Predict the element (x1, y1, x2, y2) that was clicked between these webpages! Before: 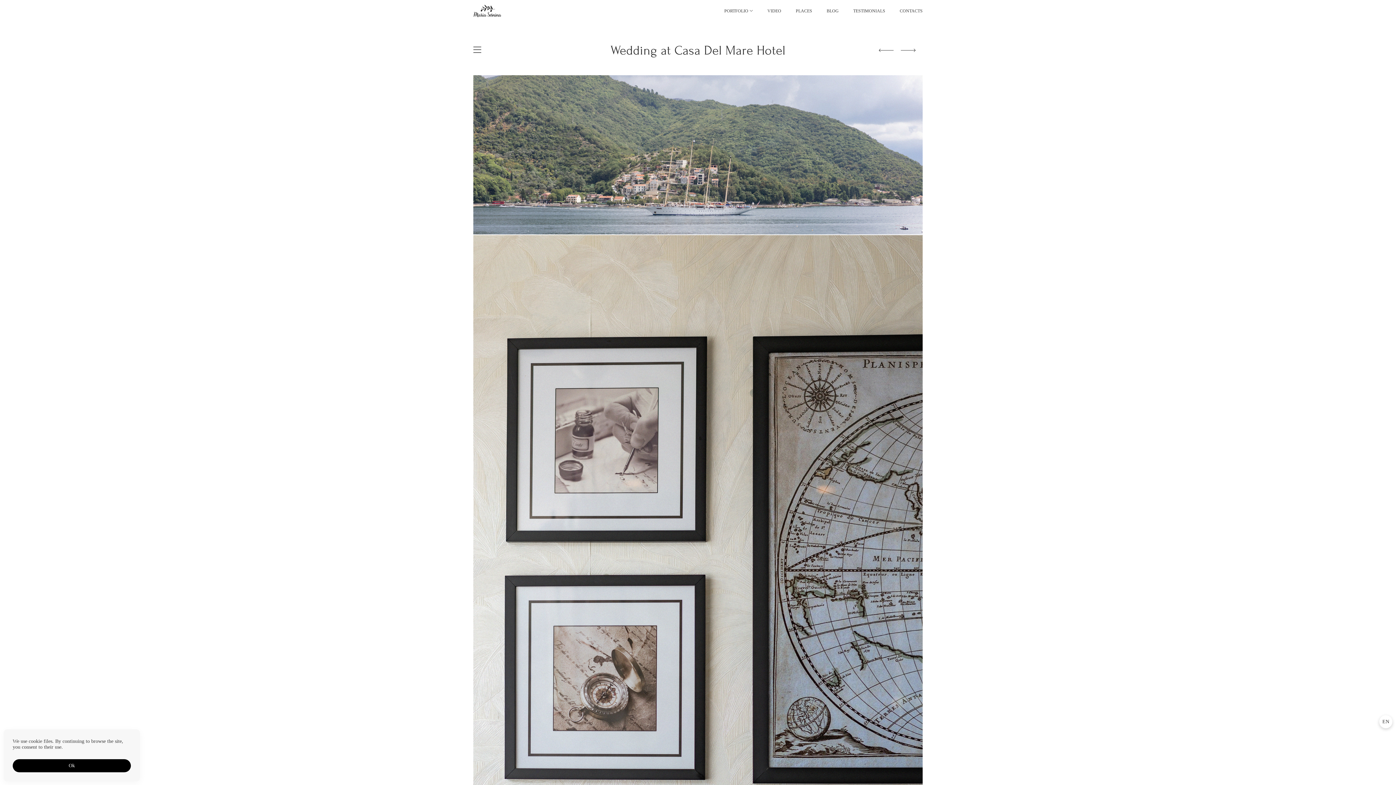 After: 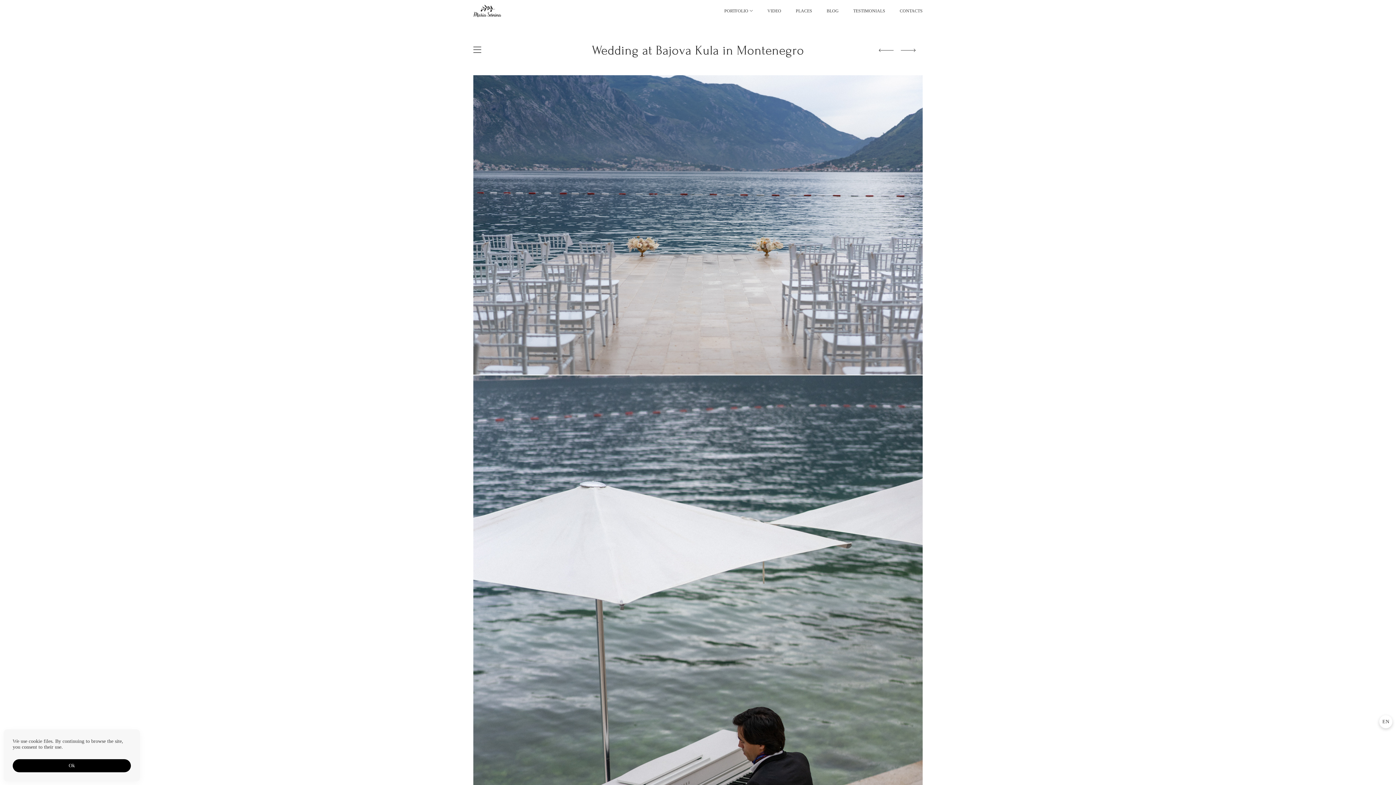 Action: bbox: (901, 42, 922, 57)